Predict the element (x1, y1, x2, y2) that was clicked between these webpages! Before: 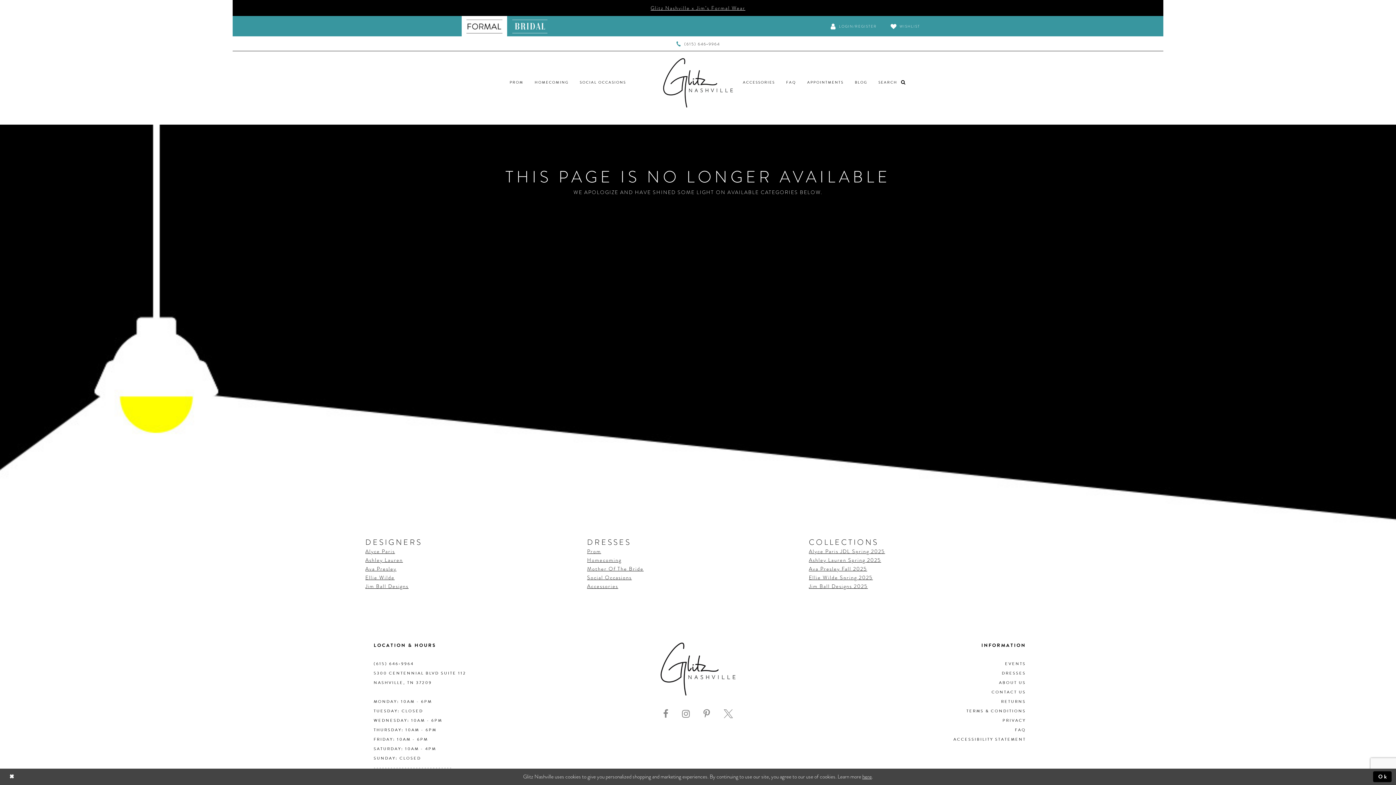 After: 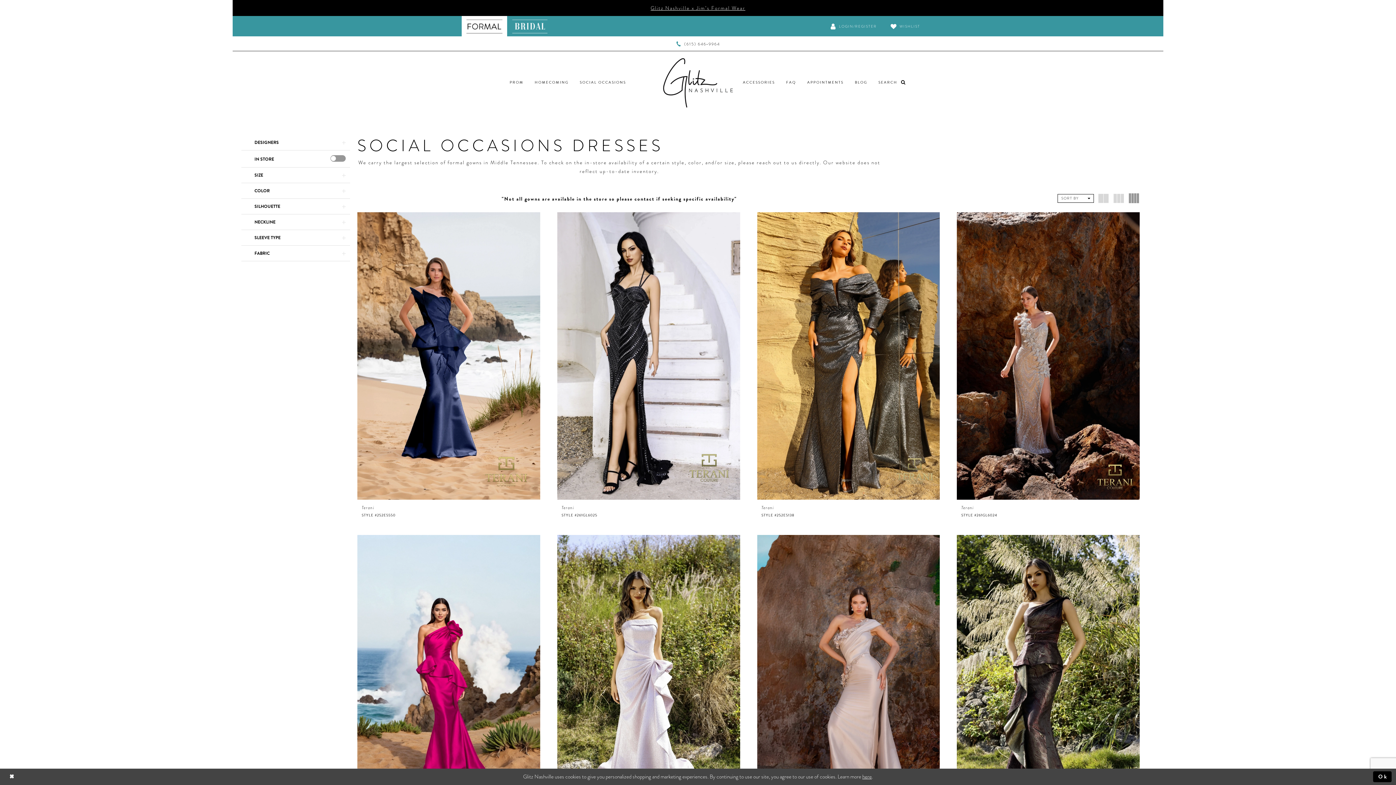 Action: label: SOCIAL OCCASIONS bbox: (575, 73, 630, 91)